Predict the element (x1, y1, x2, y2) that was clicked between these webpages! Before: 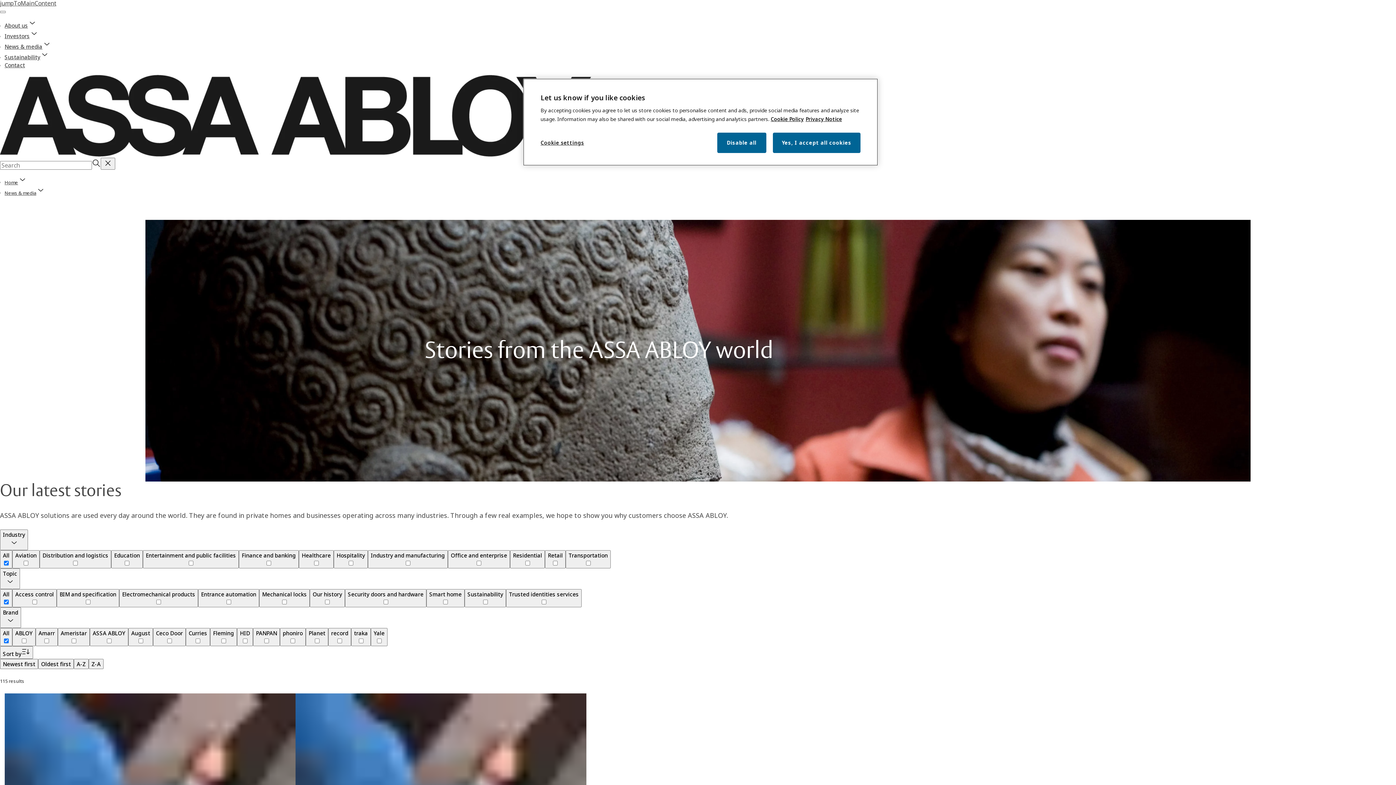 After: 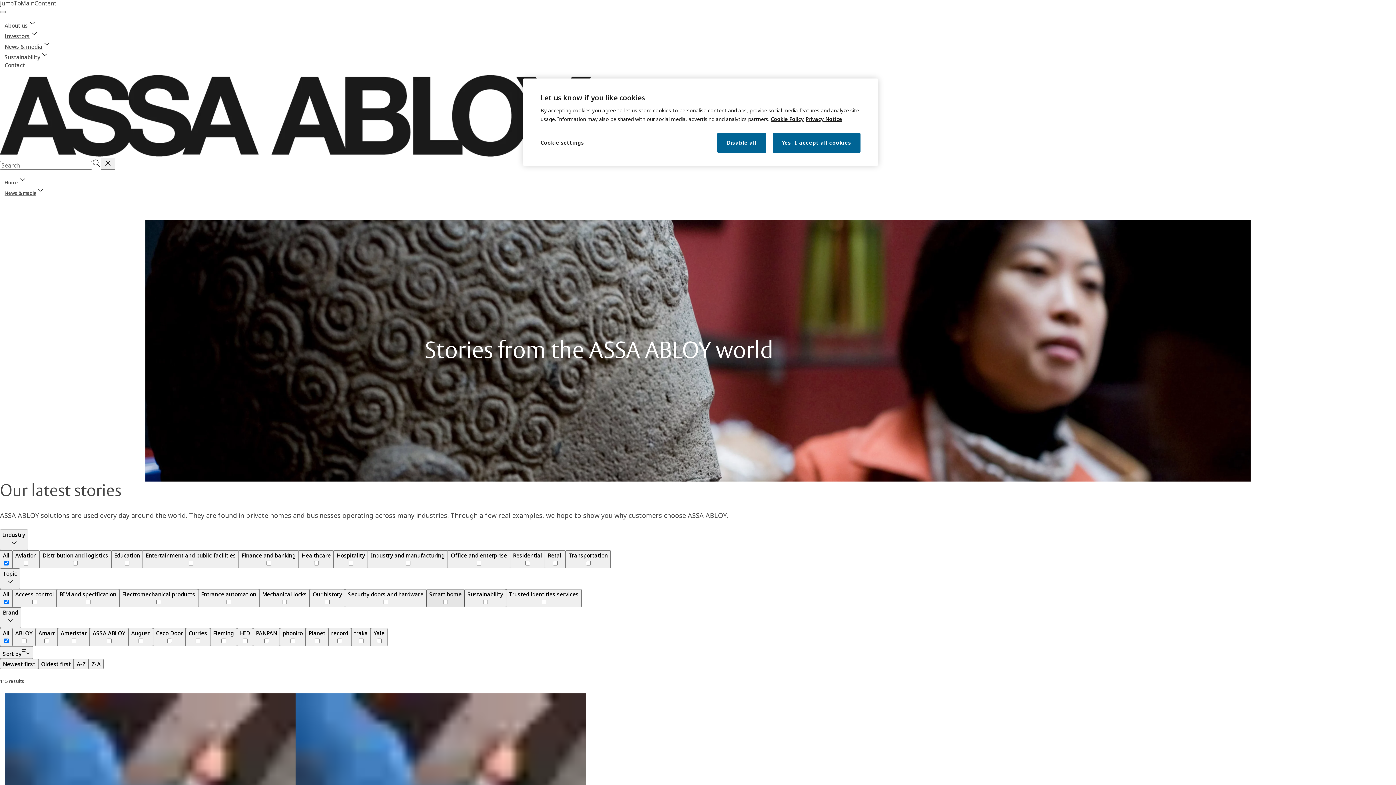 Action: bbox: (426, 589, 464, 607) label: Smart home